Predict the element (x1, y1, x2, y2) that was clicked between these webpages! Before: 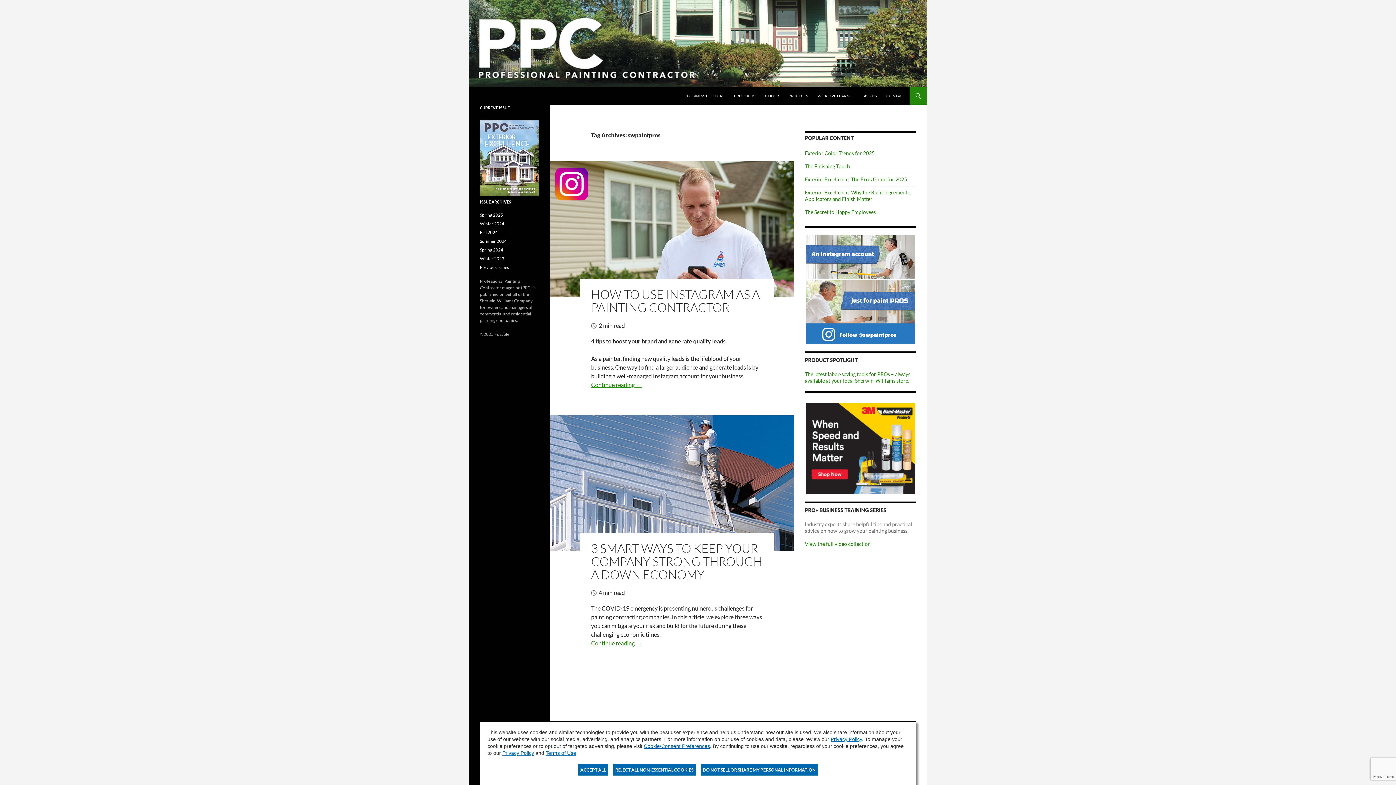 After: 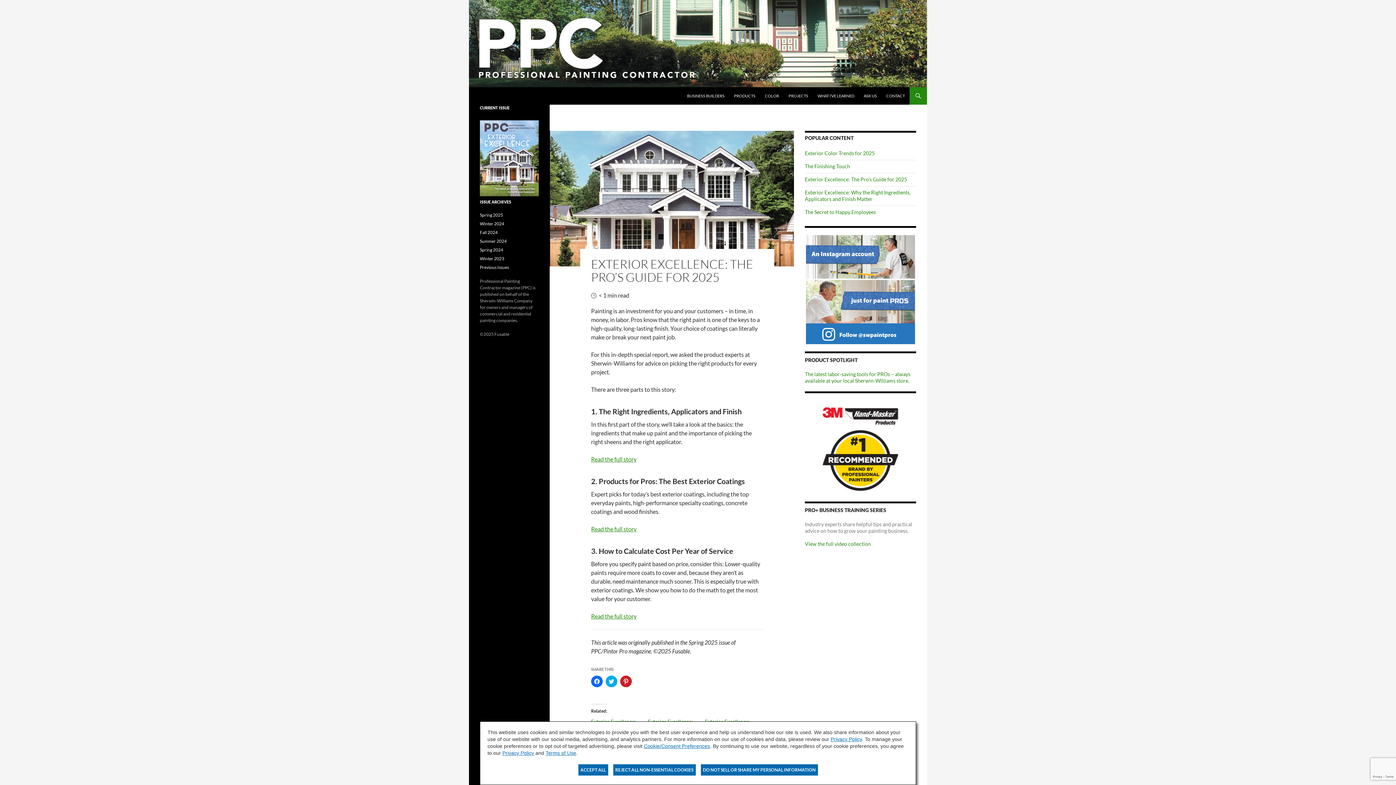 Action: label: Exterior Excellence: The Pro’s Guide for 2025 bbox: (805, 176, 907, 182)